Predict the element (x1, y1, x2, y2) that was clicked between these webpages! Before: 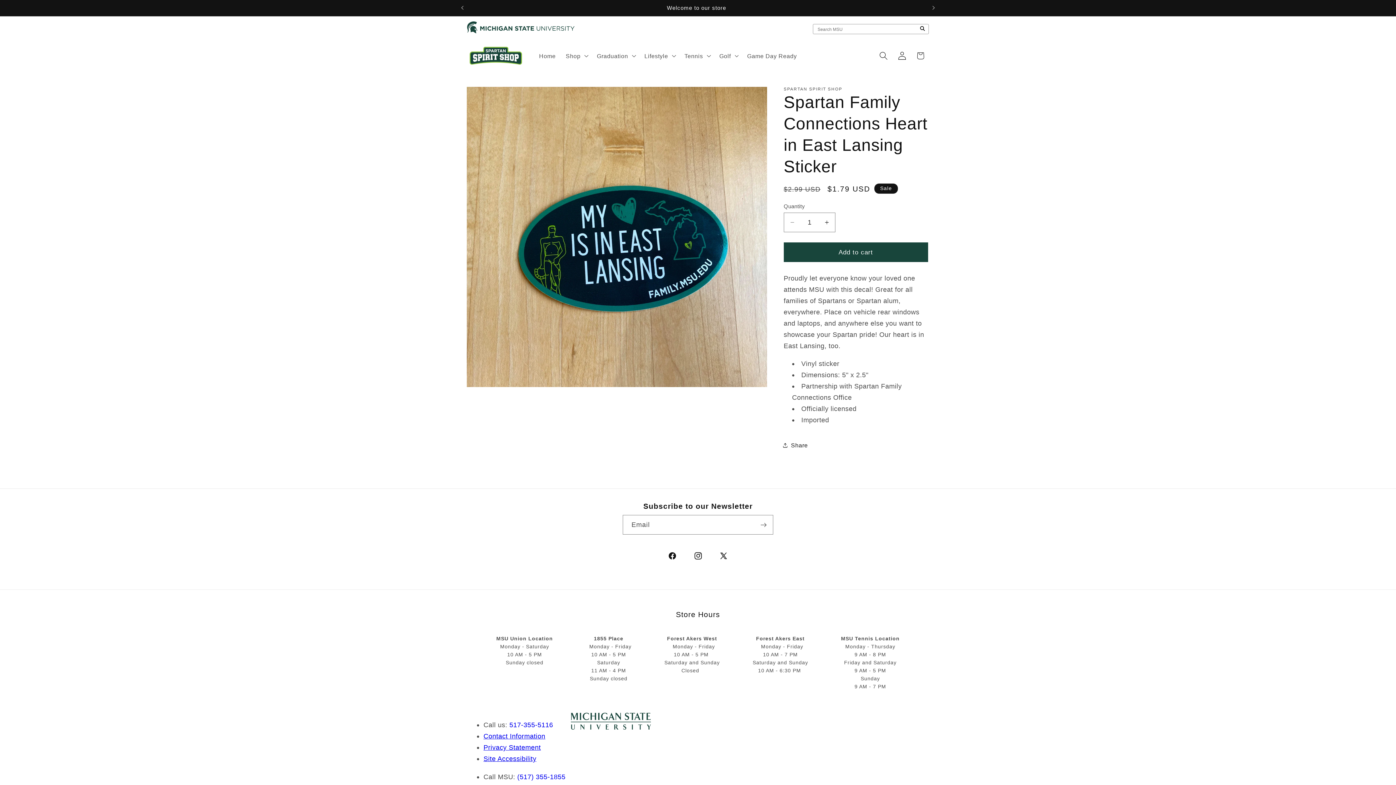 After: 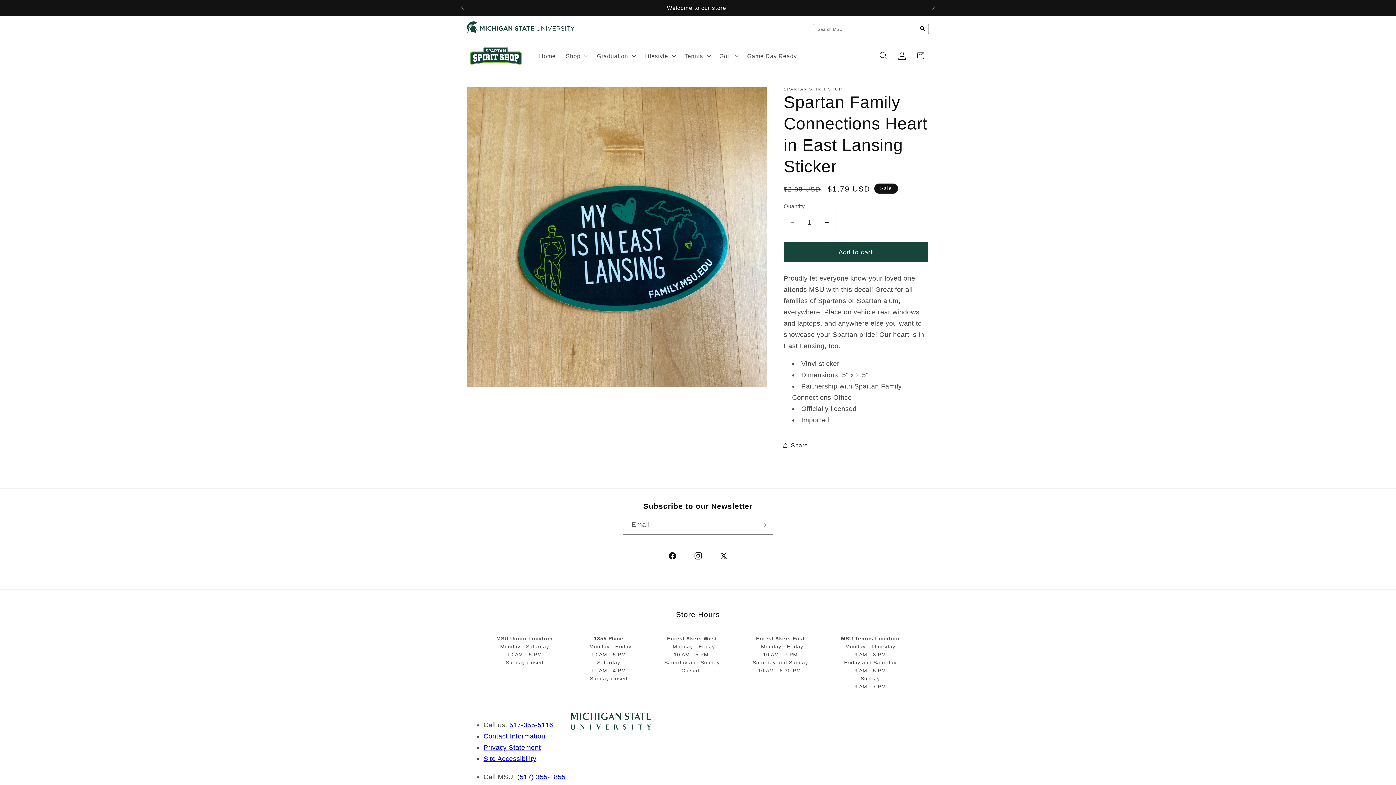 Action: label: Decrease quantity for Spartan Family Connections Heart in East Lansing Sticker bbox: (784, 212, 800, 232)